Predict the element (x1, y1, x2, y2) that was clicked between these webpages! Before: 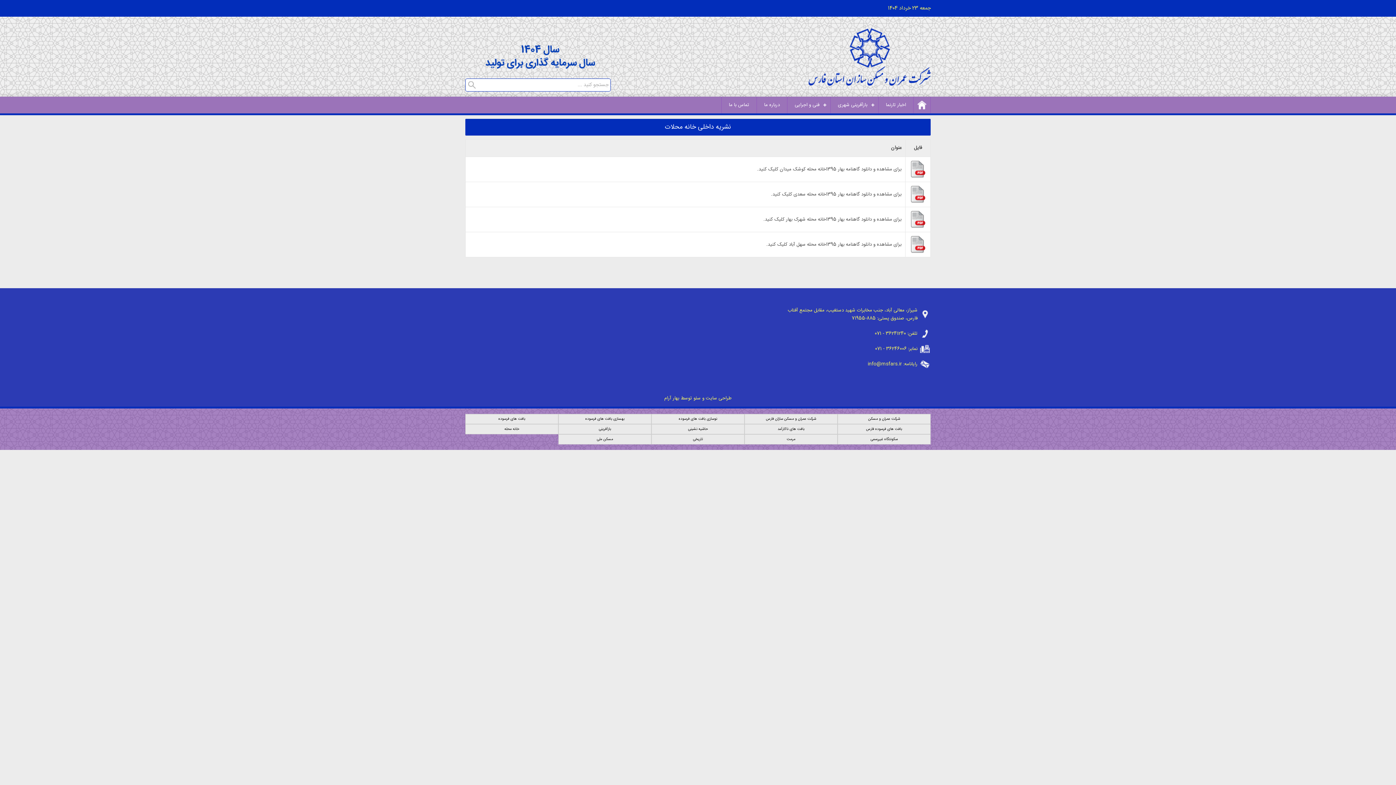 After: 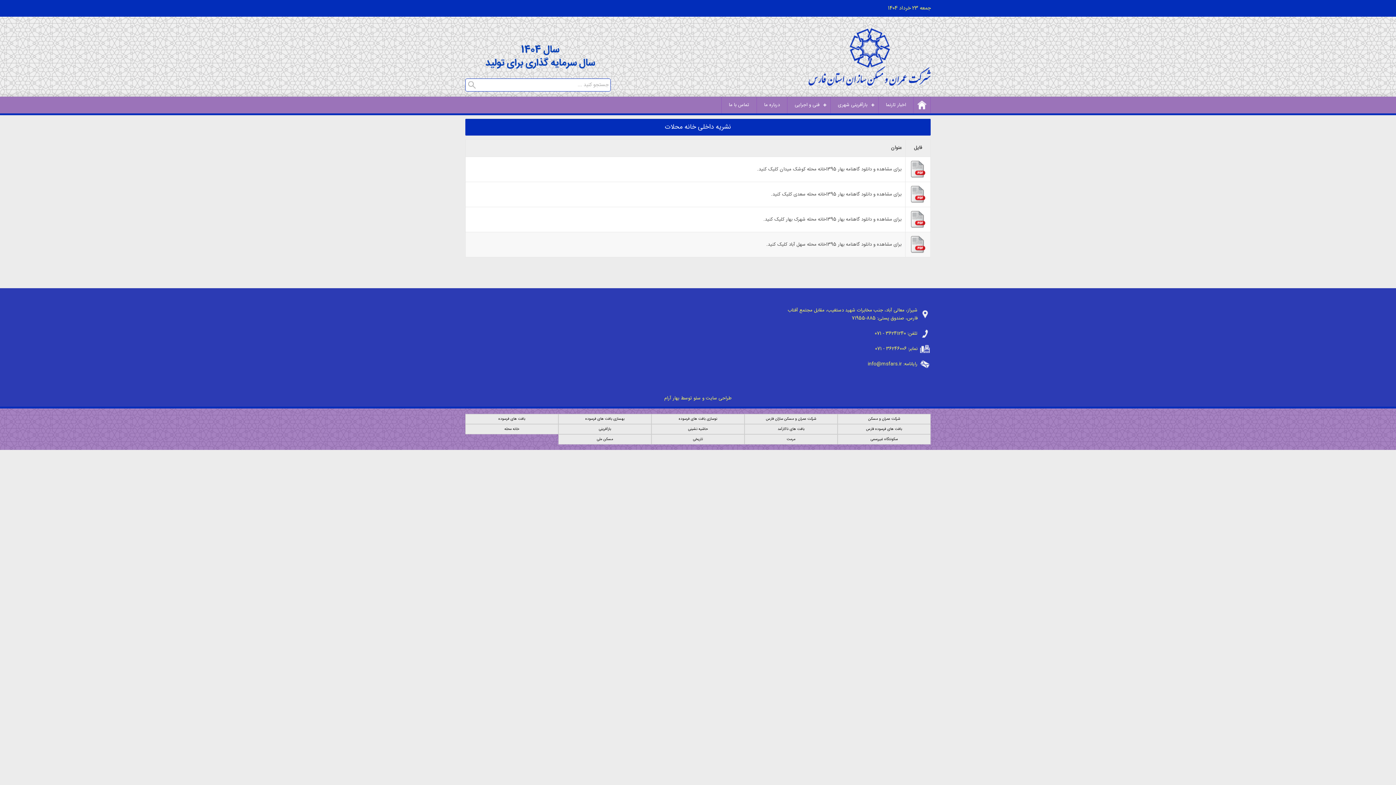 Action: bbox: (909, 248, 926, 256)